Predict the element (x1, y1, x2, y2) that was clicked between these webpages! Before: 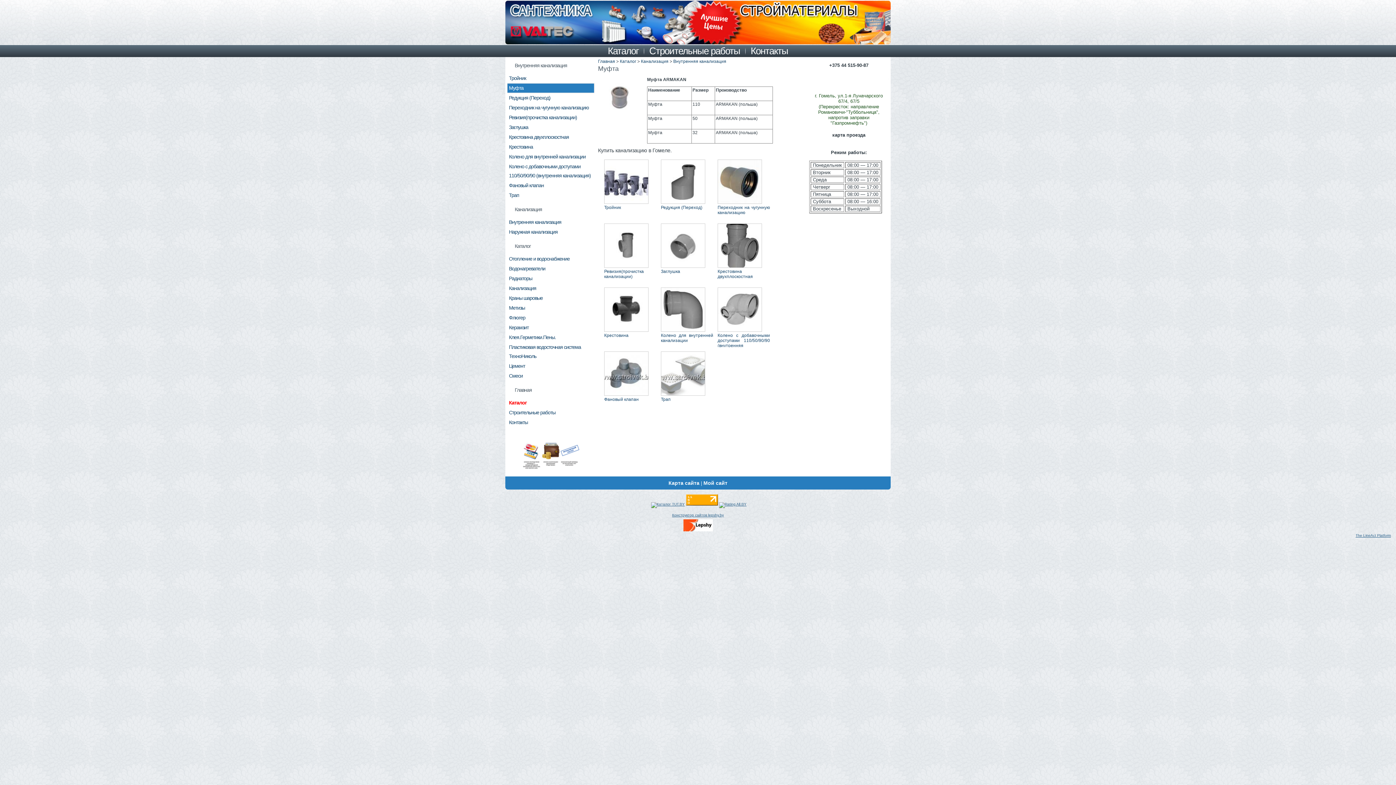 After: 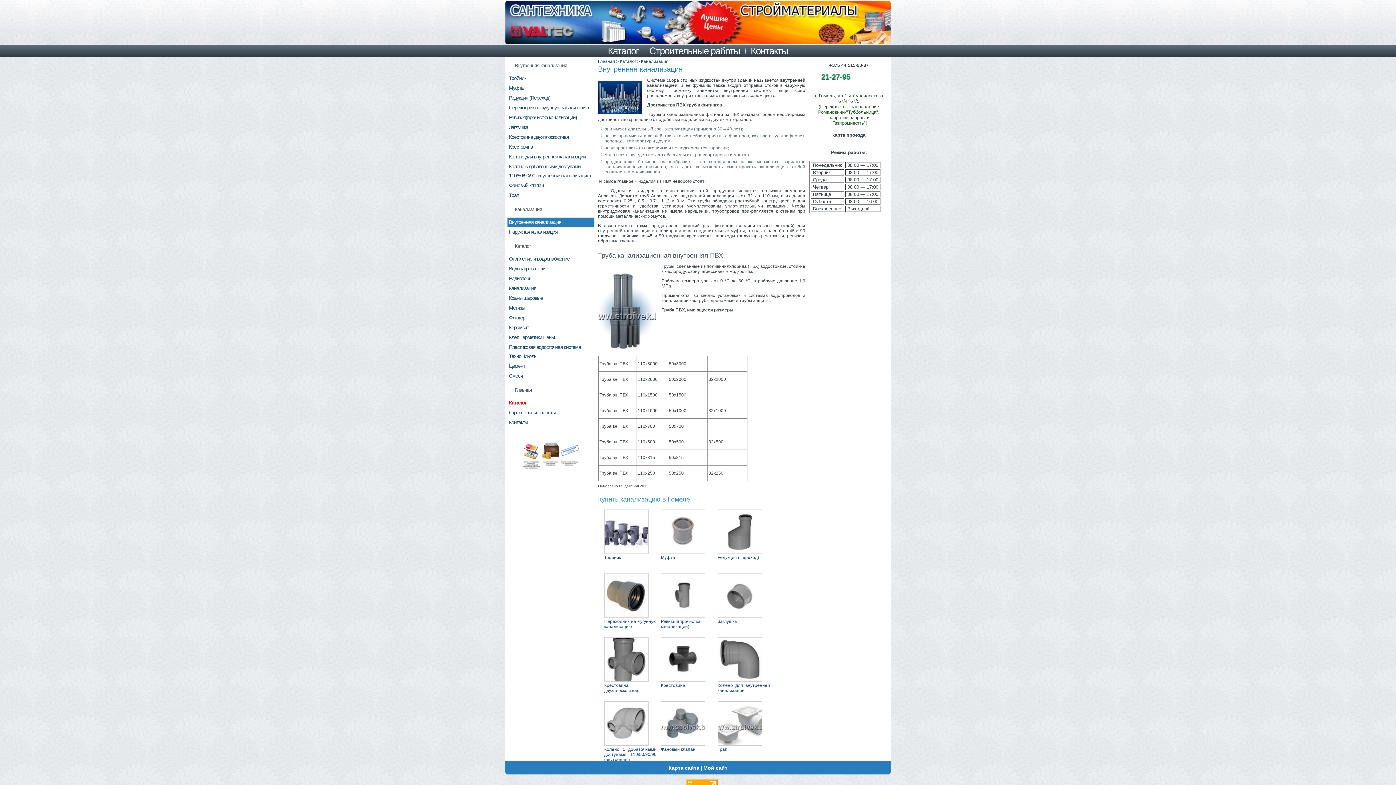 Action: label: Внутренняя канализация bbox: (507, 217, 594, 226)